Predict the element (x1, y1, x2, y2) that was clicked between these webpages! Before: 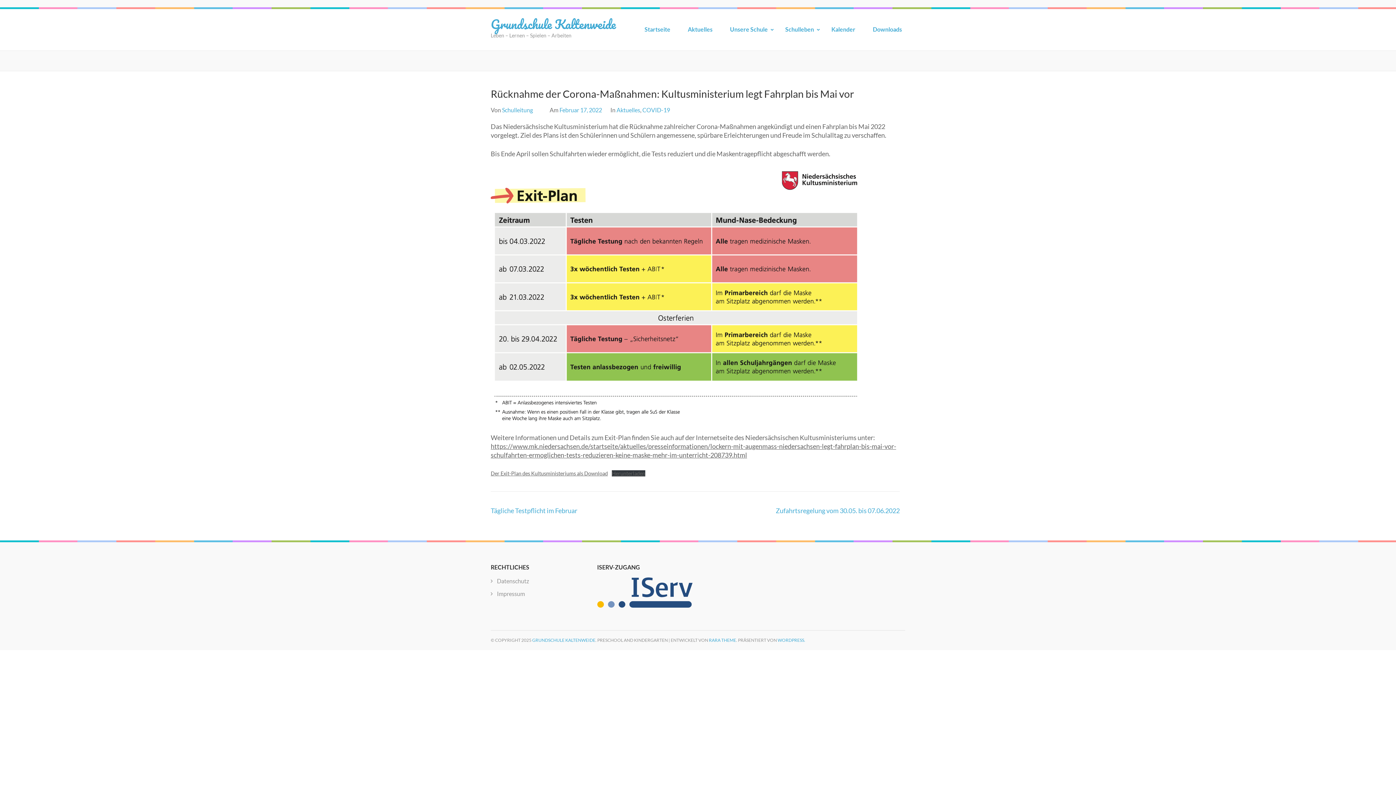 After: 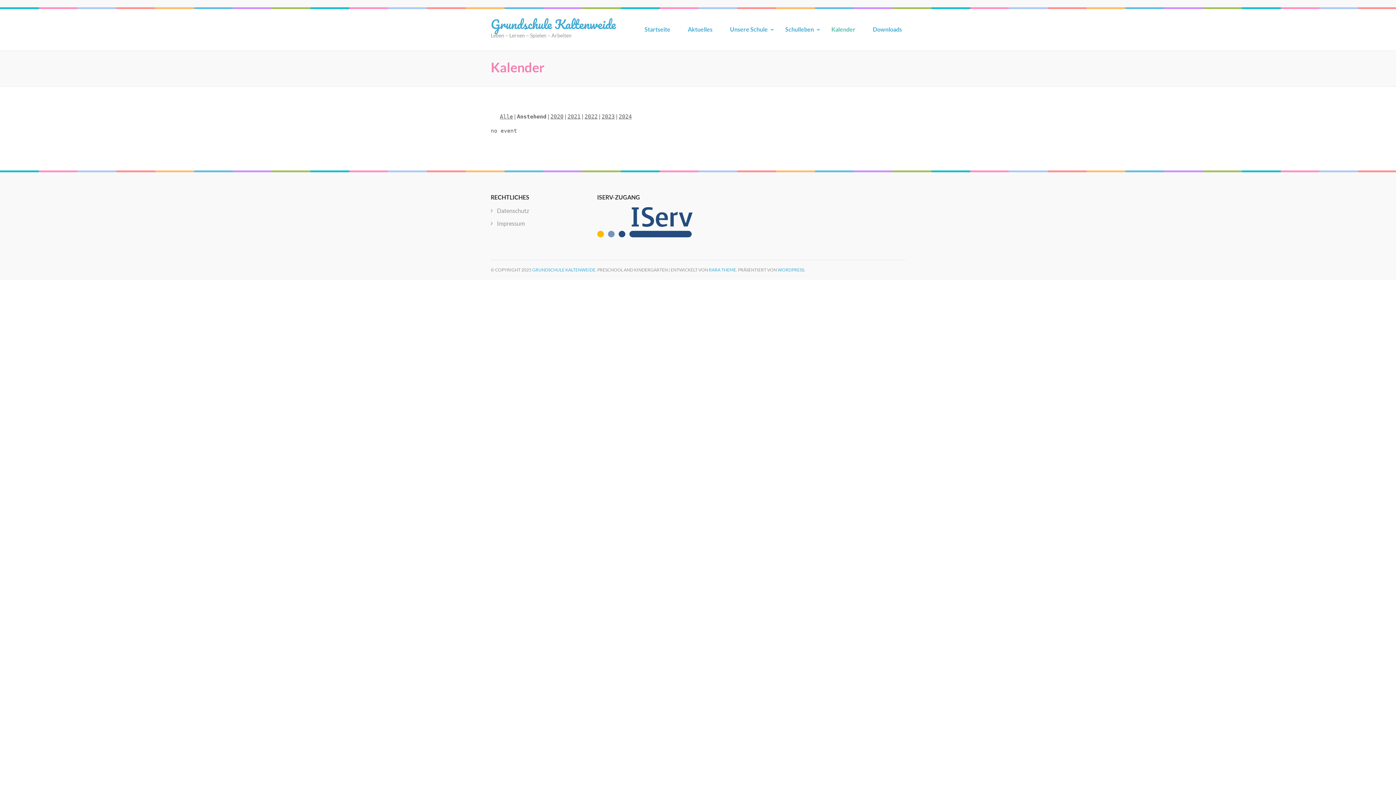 Action: label: Kalender bbox: (831, 25, 855, 39)